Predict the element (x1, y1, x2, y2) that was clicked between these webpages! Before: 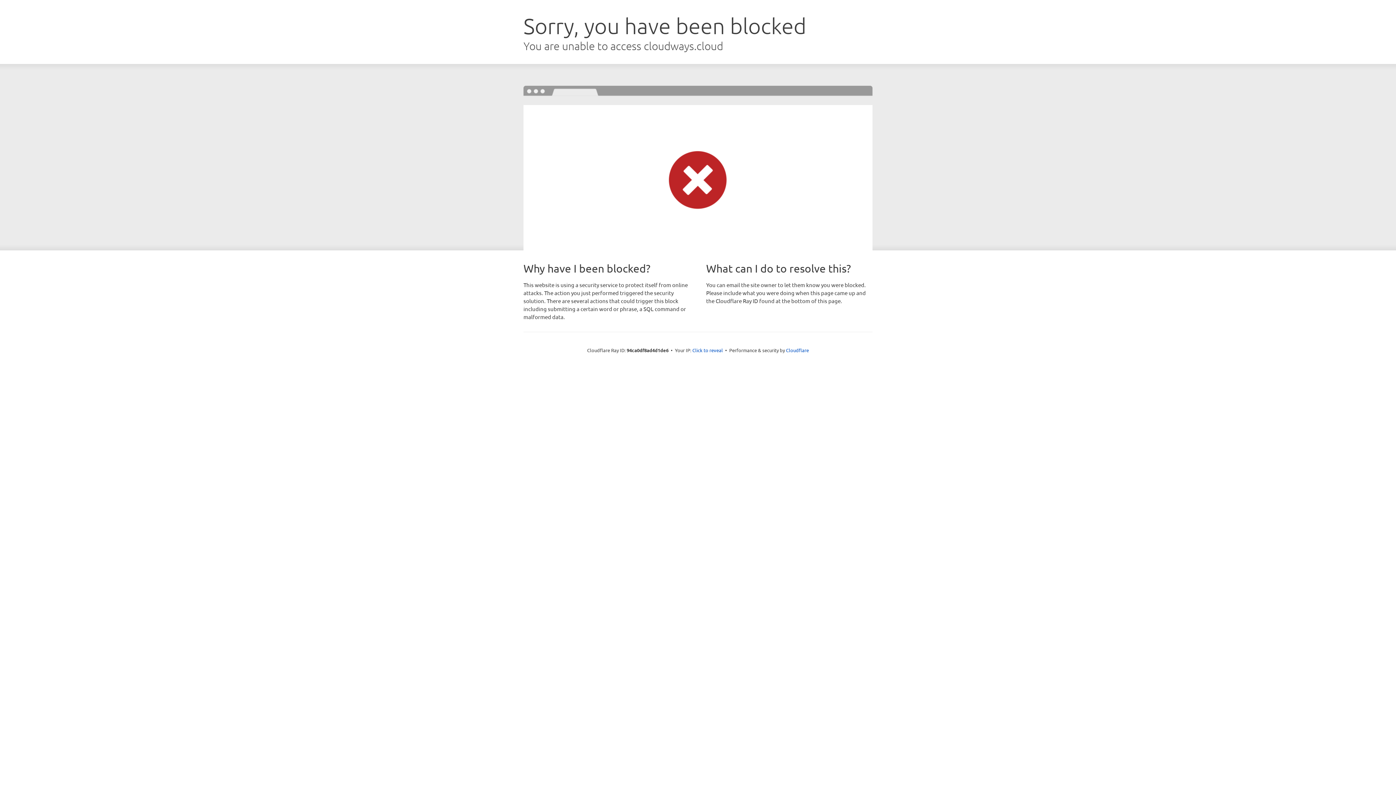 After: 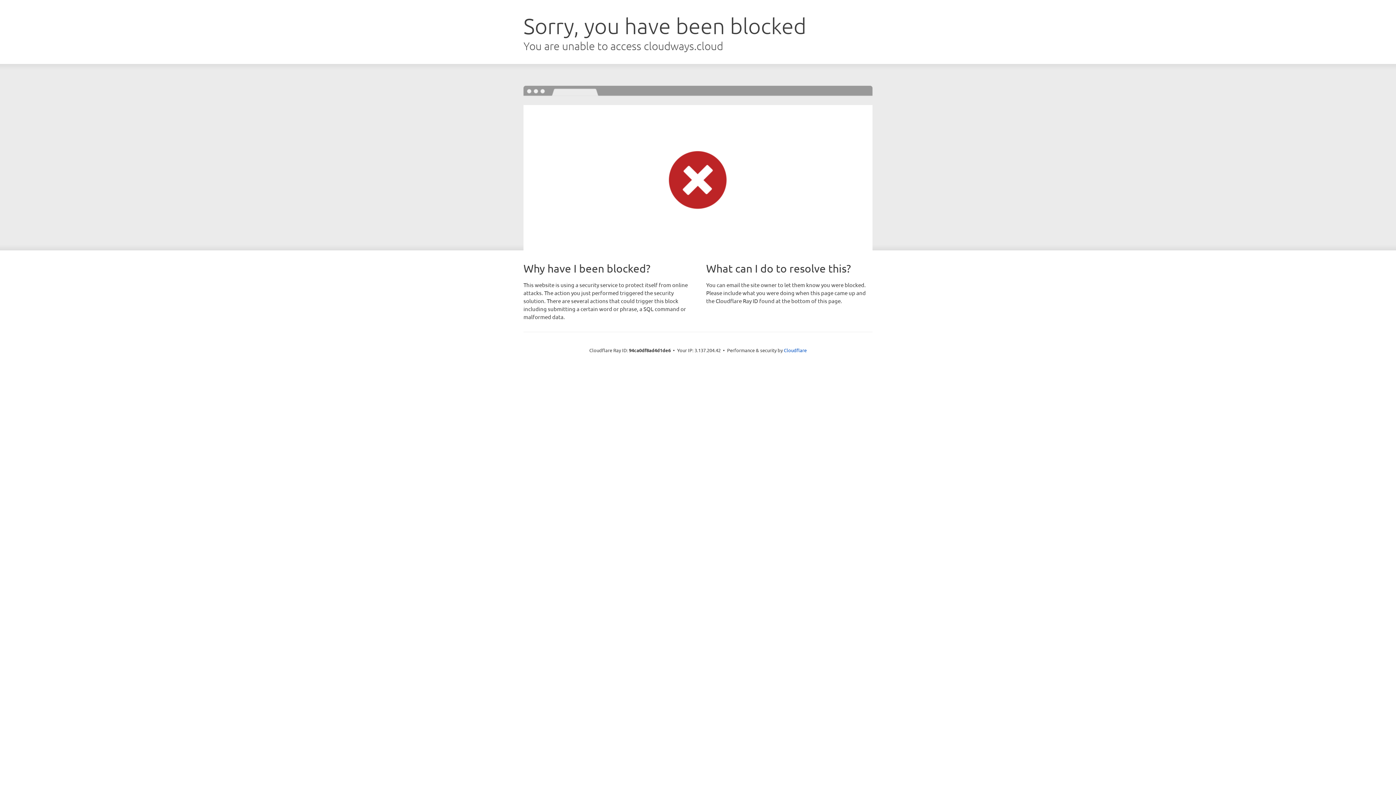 Action: label: Click to reveal bbox: (692, 346, 723, 353)